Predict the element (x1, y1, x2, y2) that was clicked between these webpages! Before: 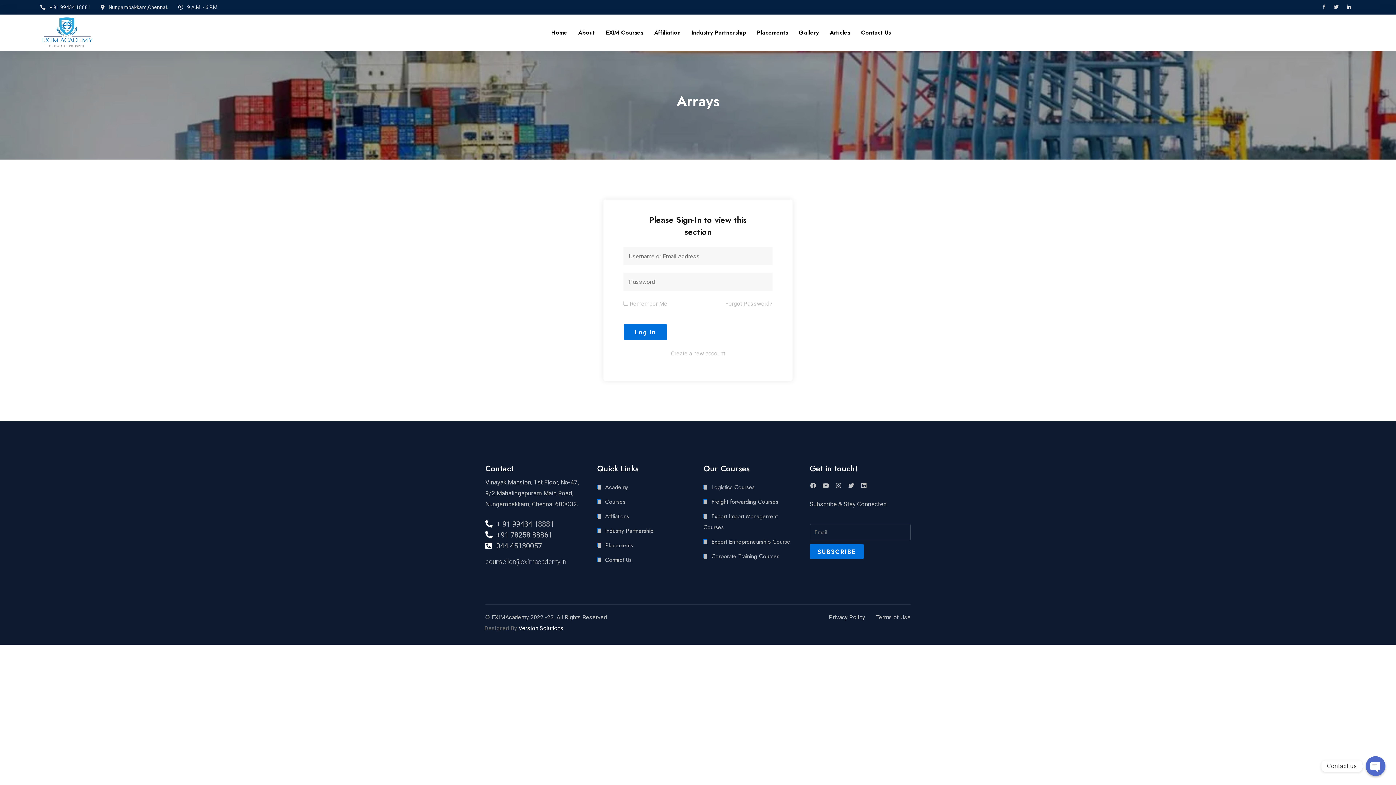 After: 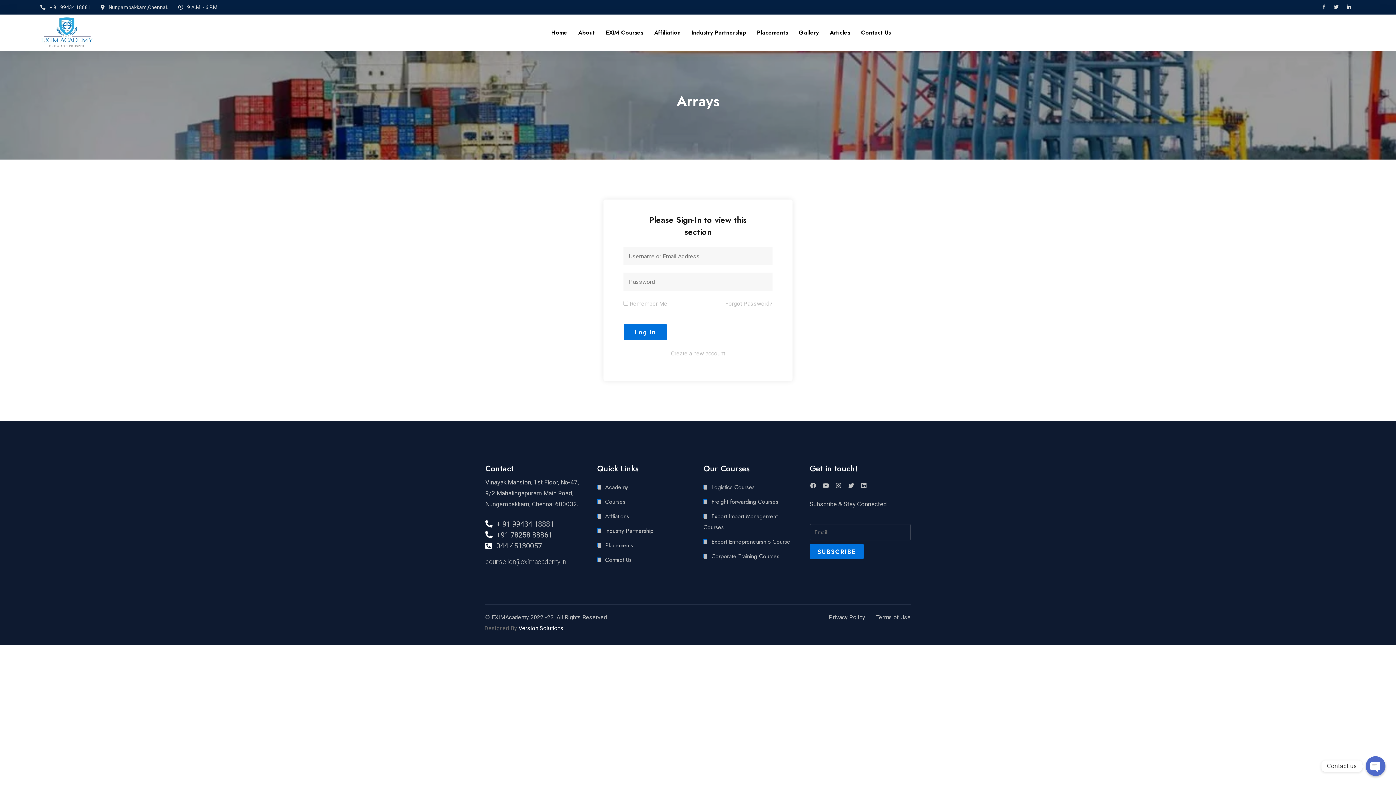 Action: label: + 91 99434 18881 bbox: (485, 518, 586, 529)